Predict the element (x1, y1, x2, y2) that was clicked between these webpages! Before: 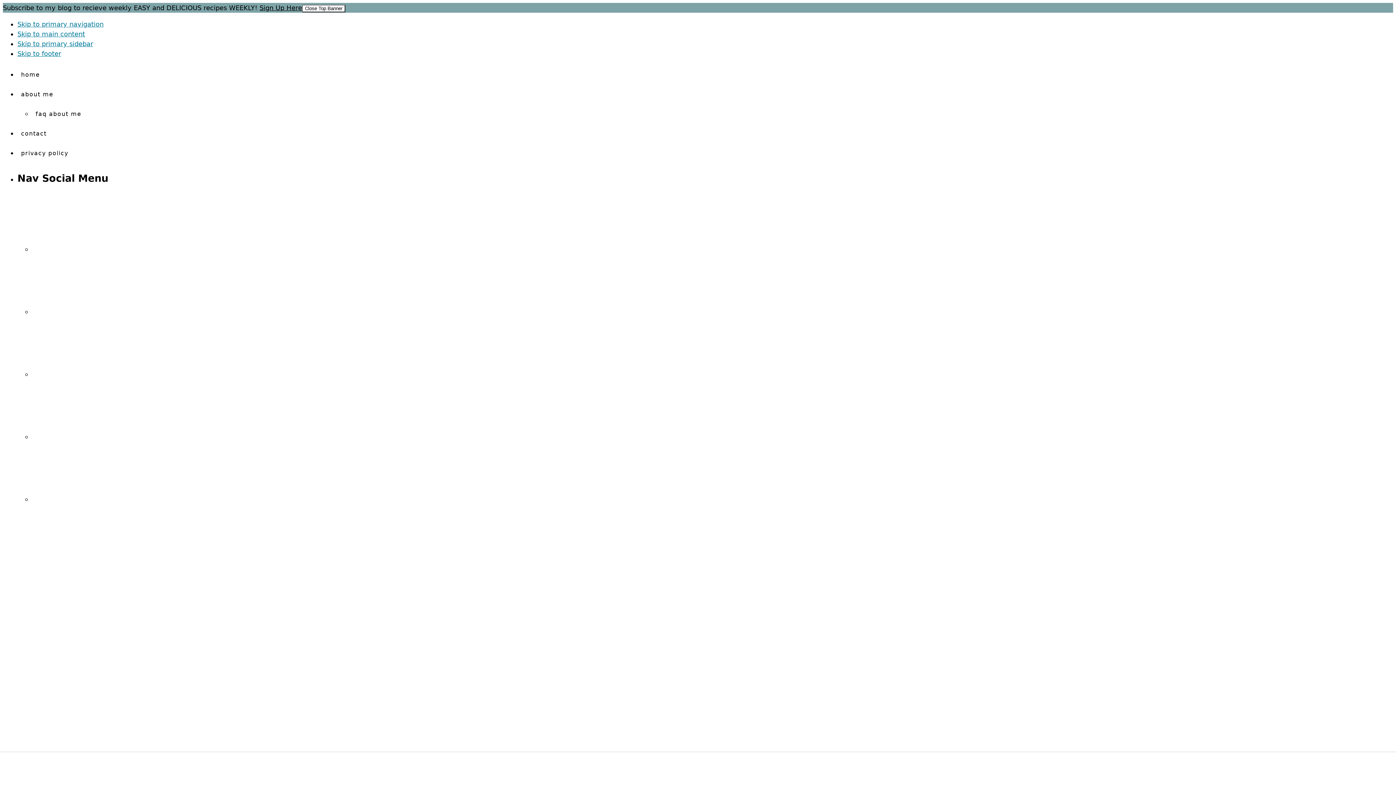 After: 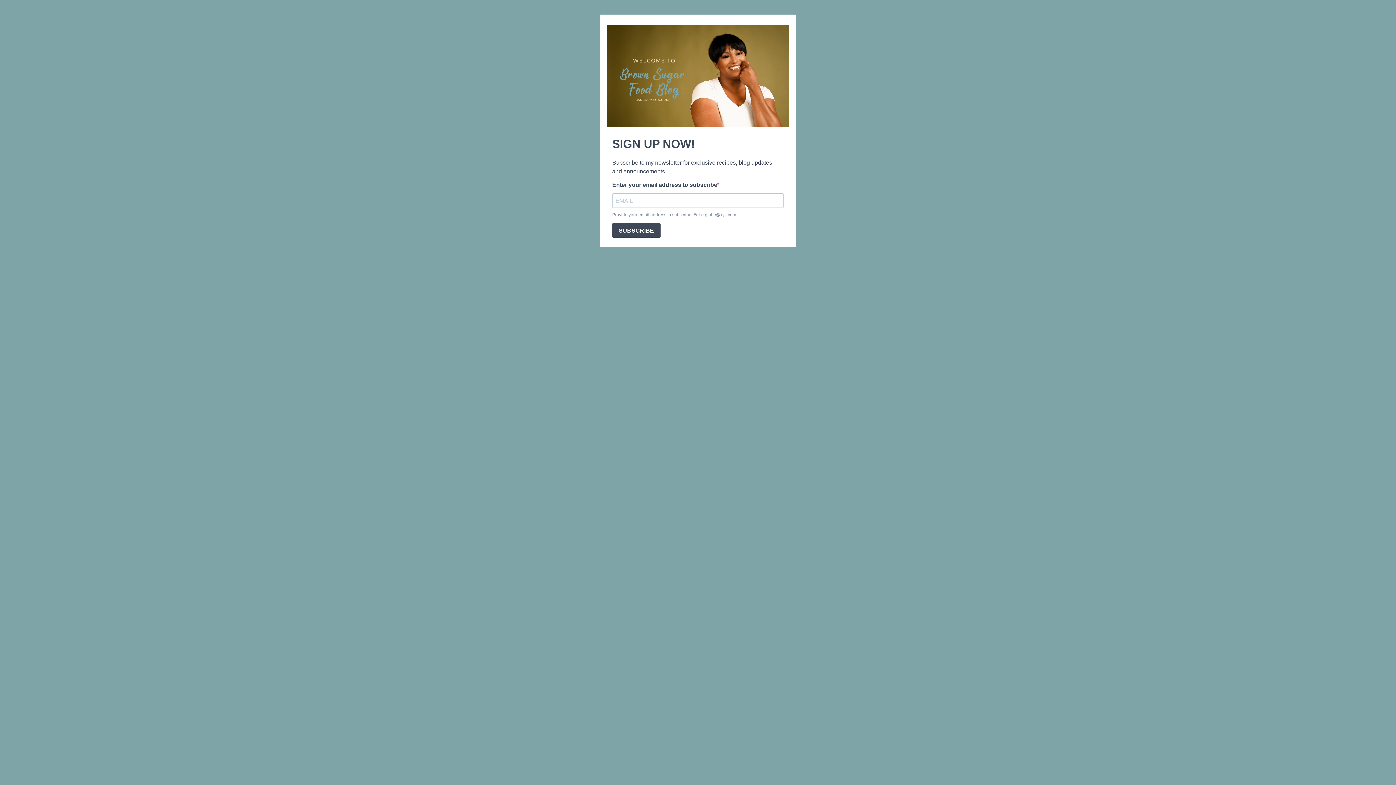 Action: label: Sign Up Here bbox: (259, 4, 302, 11)